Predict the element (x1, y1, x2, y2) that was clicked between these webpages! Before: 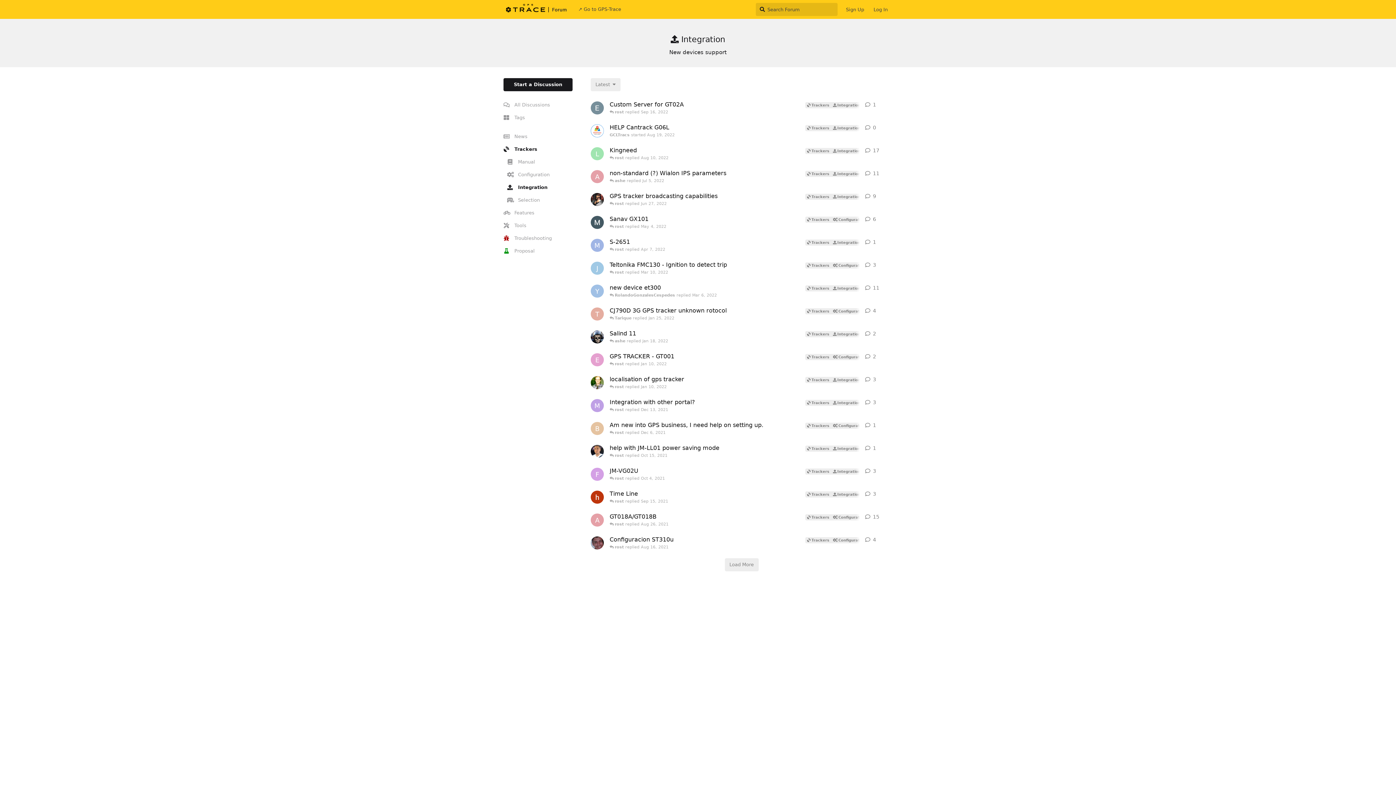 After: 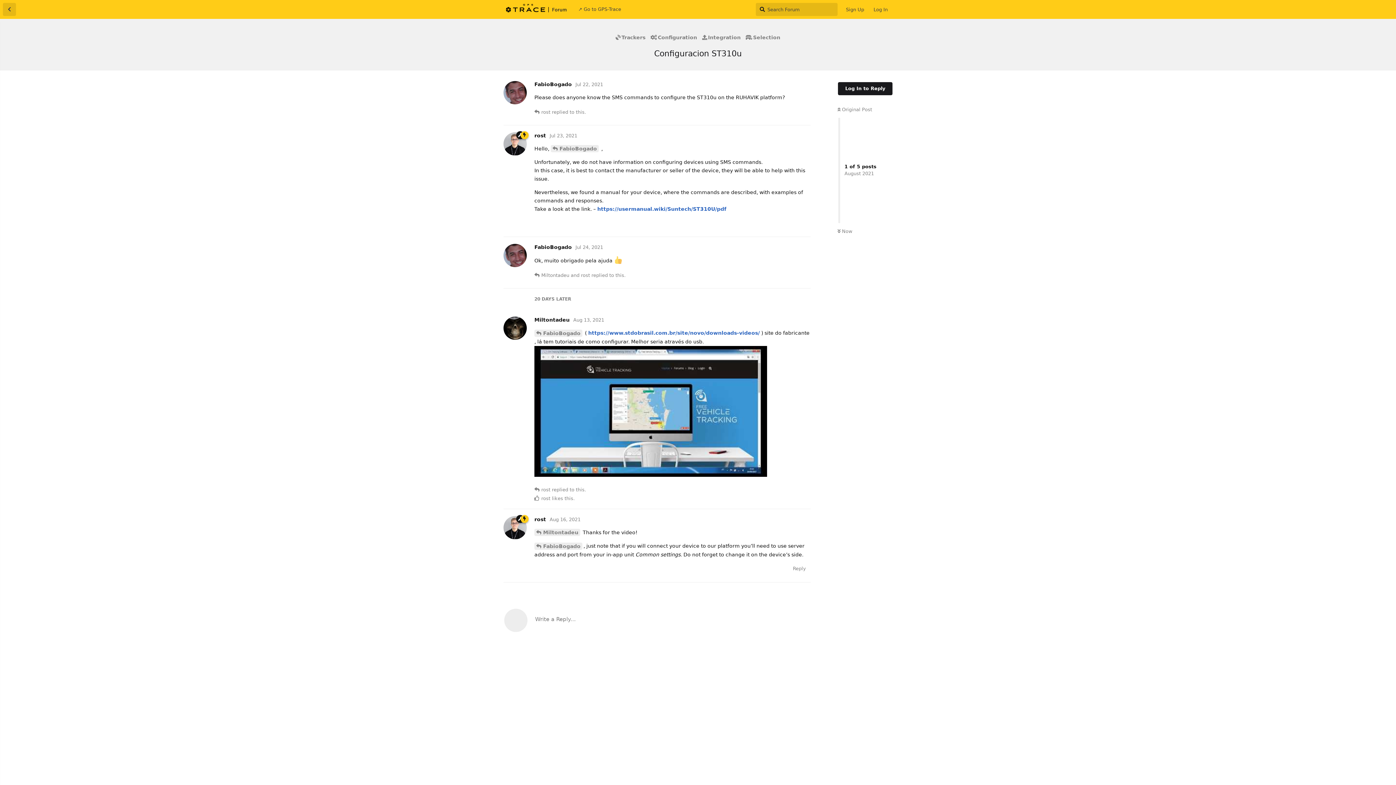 Action: label: Configuracion ST310u
TrackersConfigurationIntegrationSelection
 rost replied Aug 16, 2021 bbox: (609, 532, 860, 554)